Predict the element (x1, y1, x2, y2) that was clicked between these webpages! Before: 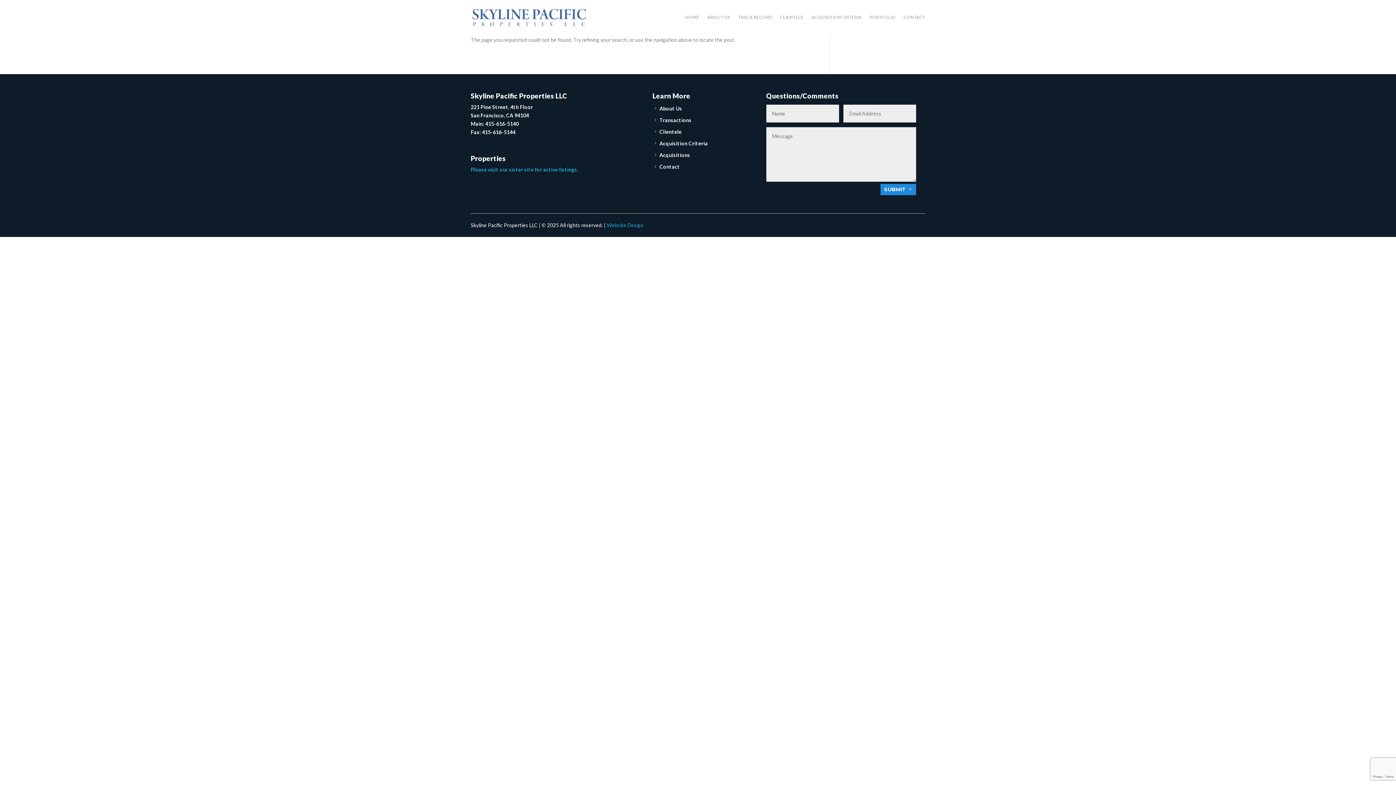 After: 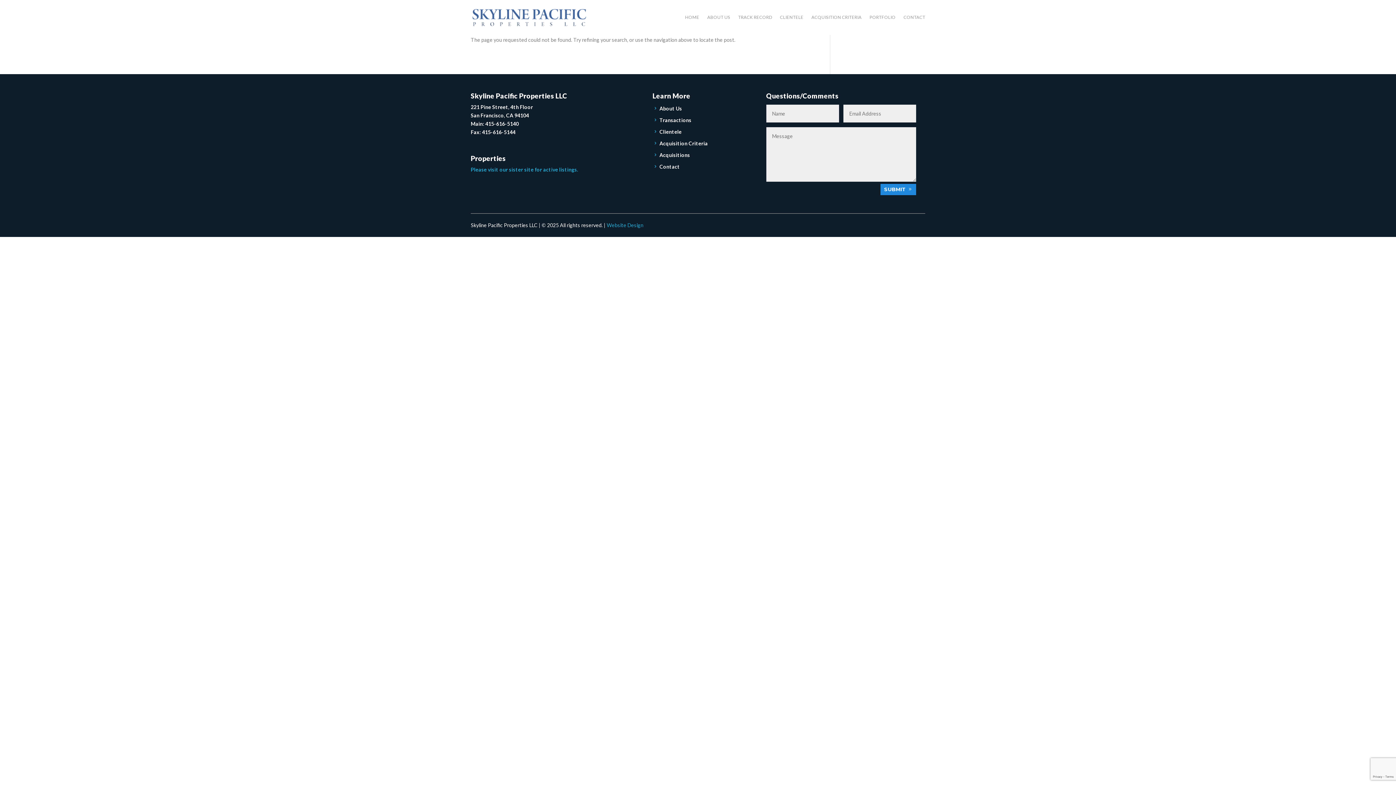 Action: label: Transactions bbox: (659, 117, 691, 123)